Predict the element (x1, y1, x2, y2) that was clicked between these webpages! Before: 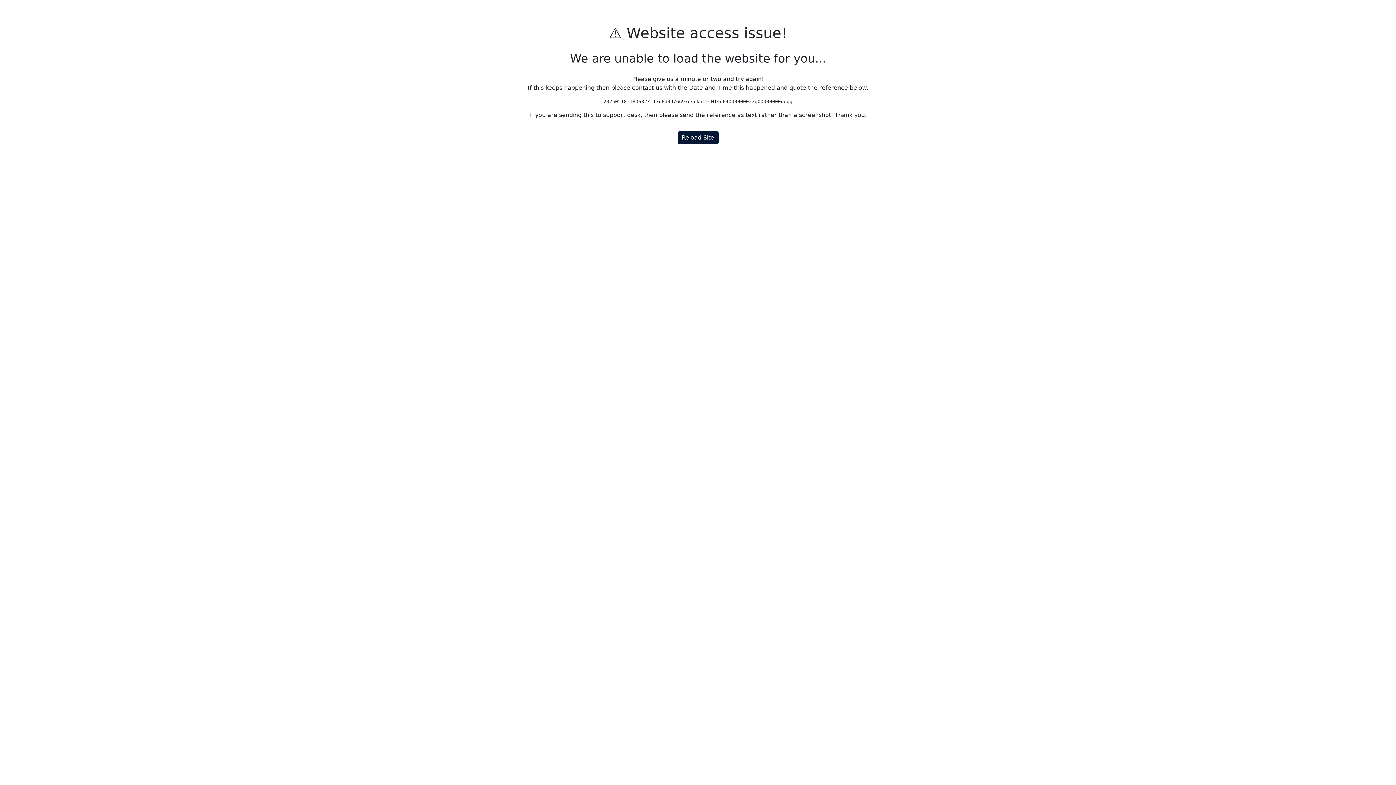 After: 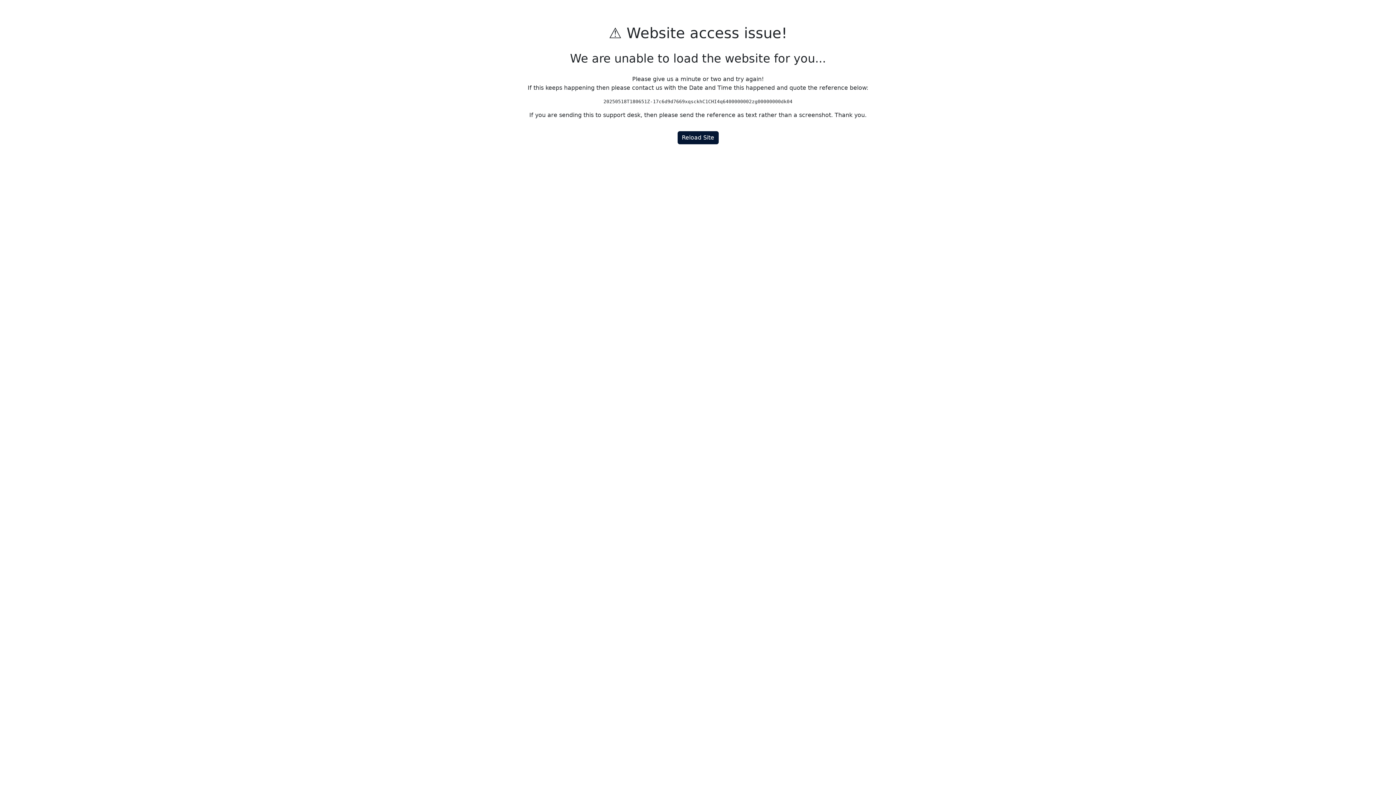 Action: bbox: (677, 131, 718, 144) label: Reload Site